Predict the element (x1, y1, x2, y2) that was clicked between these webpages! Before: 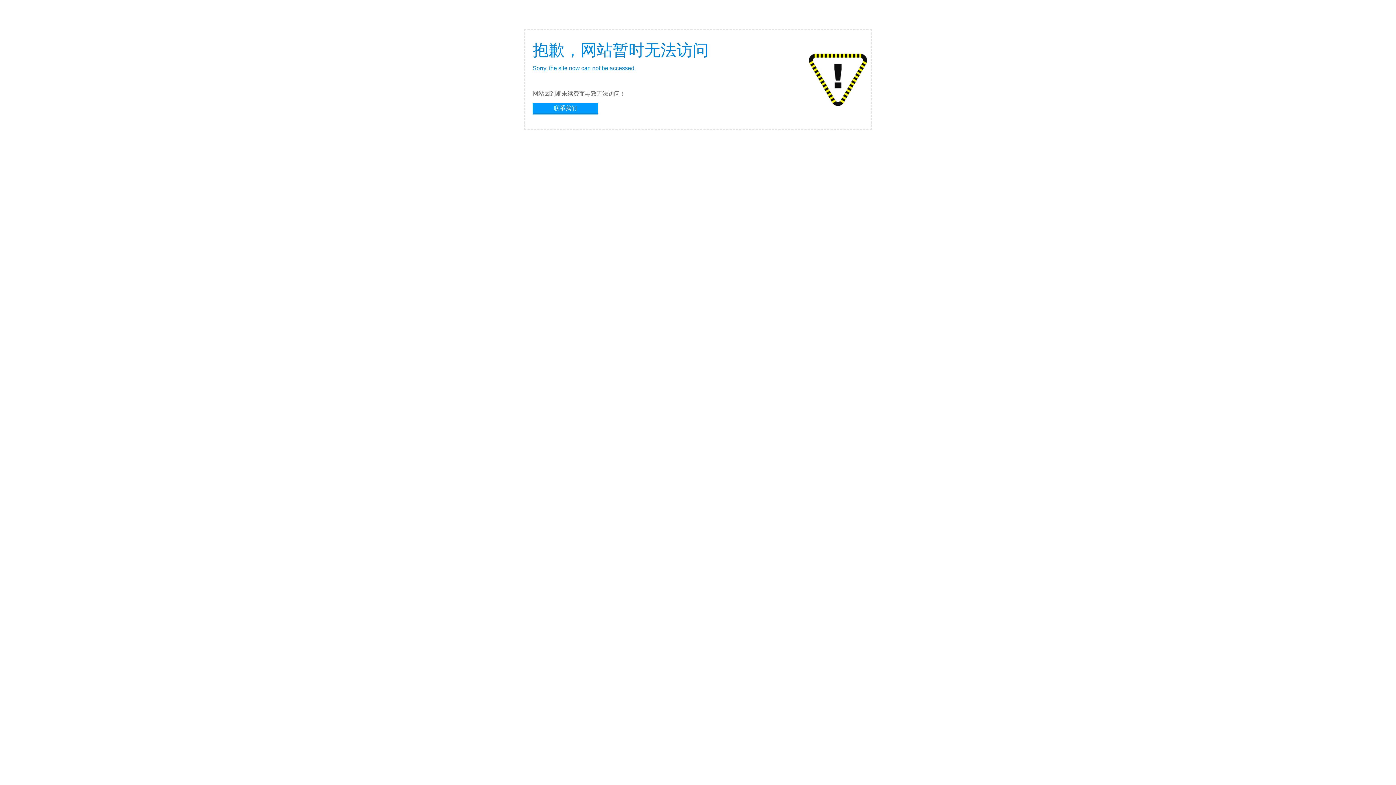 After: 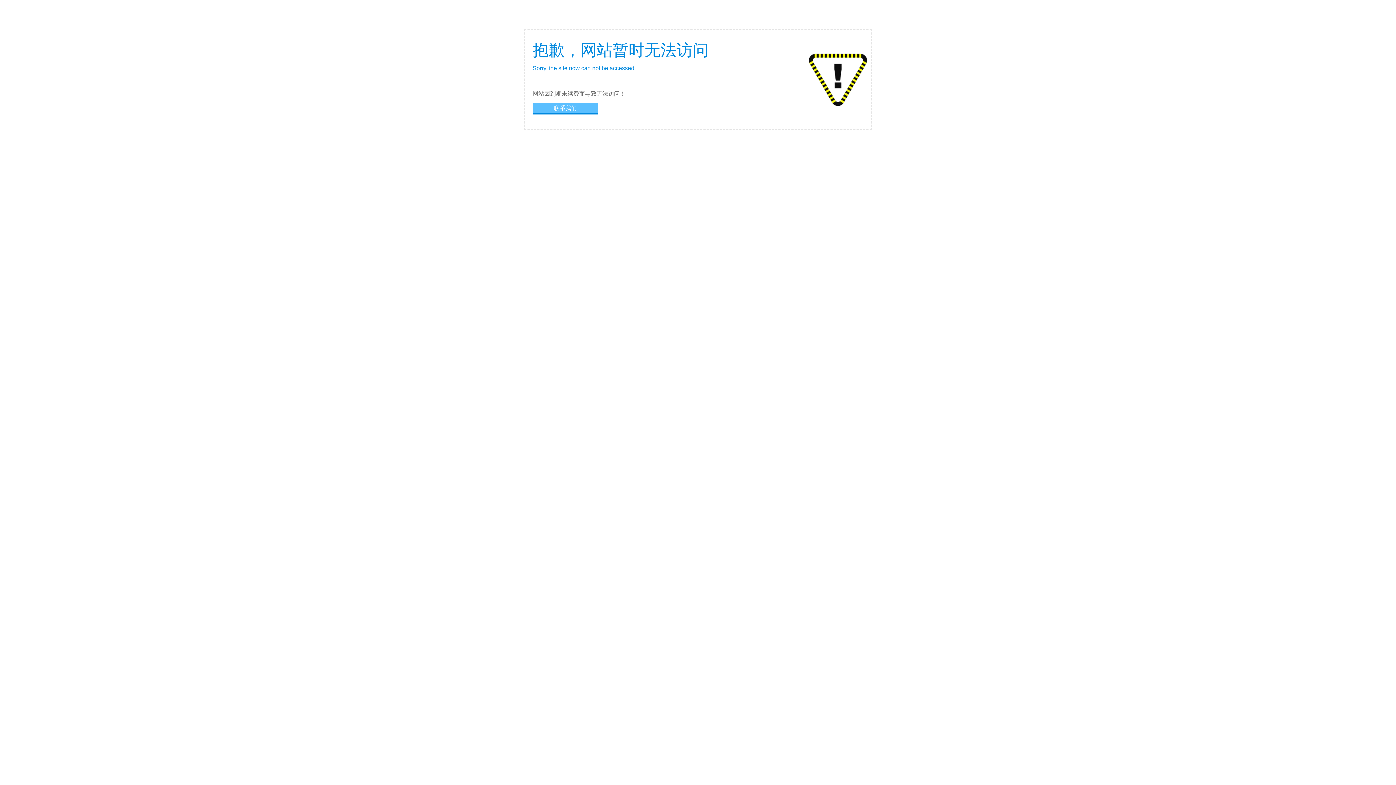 Action: label: 联系我们 bbox: (532, 102, 598, 113)